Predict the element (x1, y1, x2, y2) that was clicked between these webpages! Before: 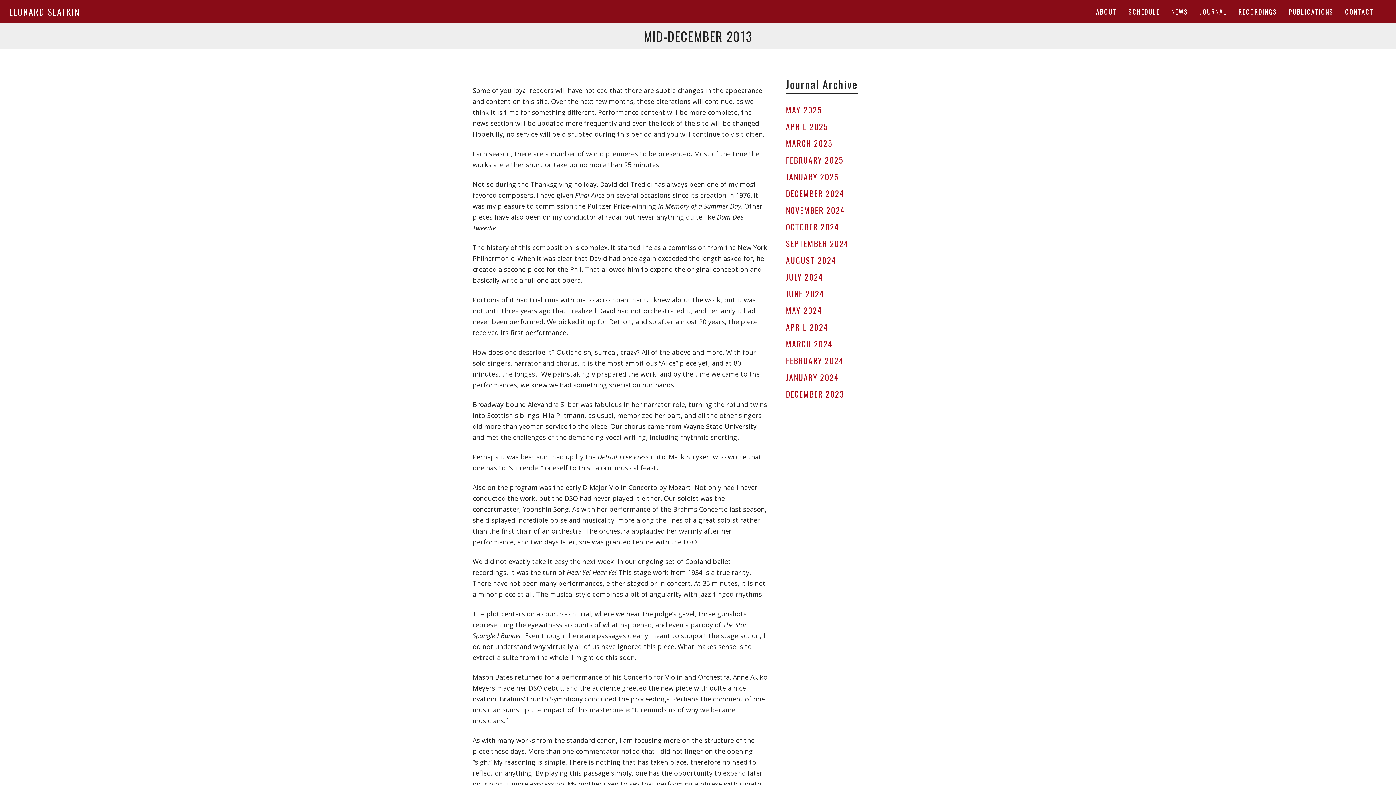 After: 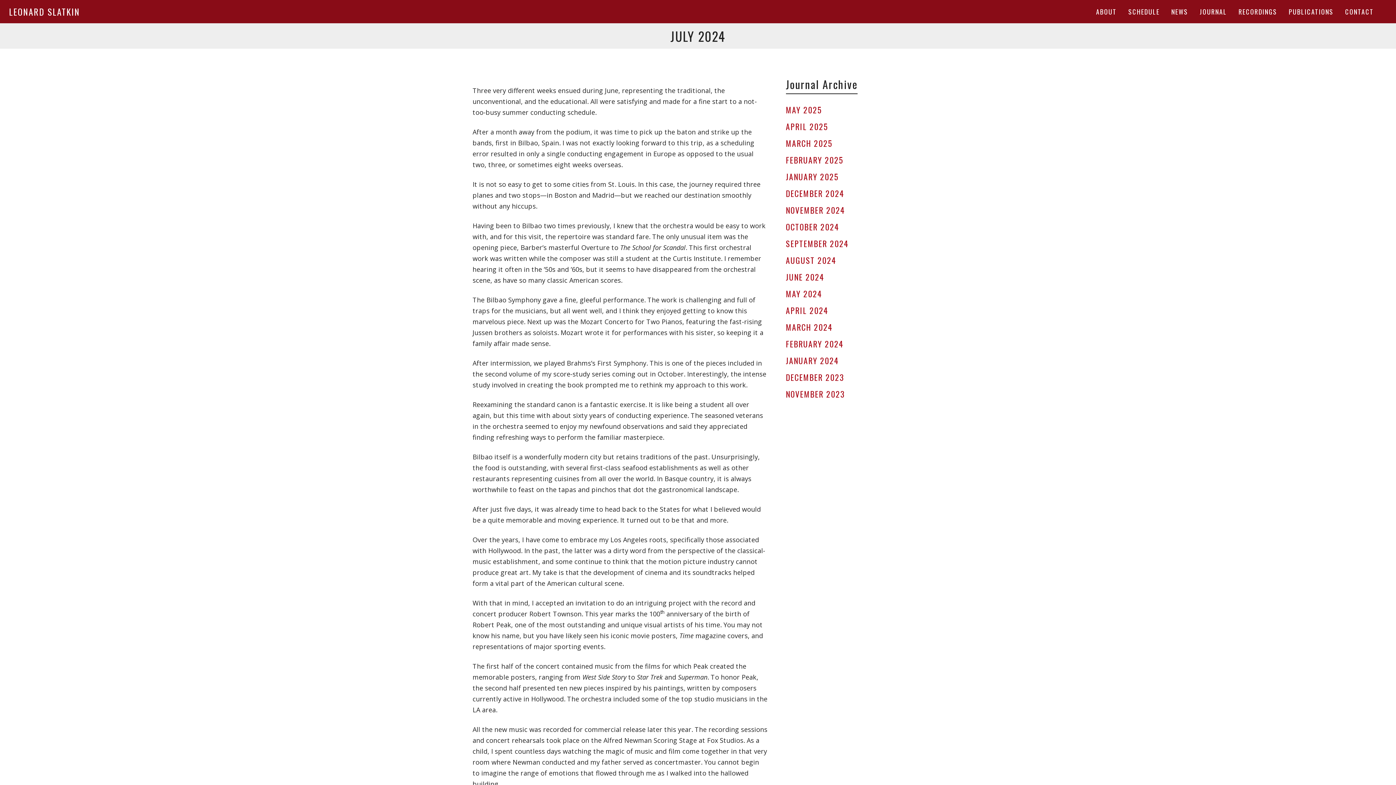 Action: label: JULY 2024 bbox: (786, 272, 923, 281)